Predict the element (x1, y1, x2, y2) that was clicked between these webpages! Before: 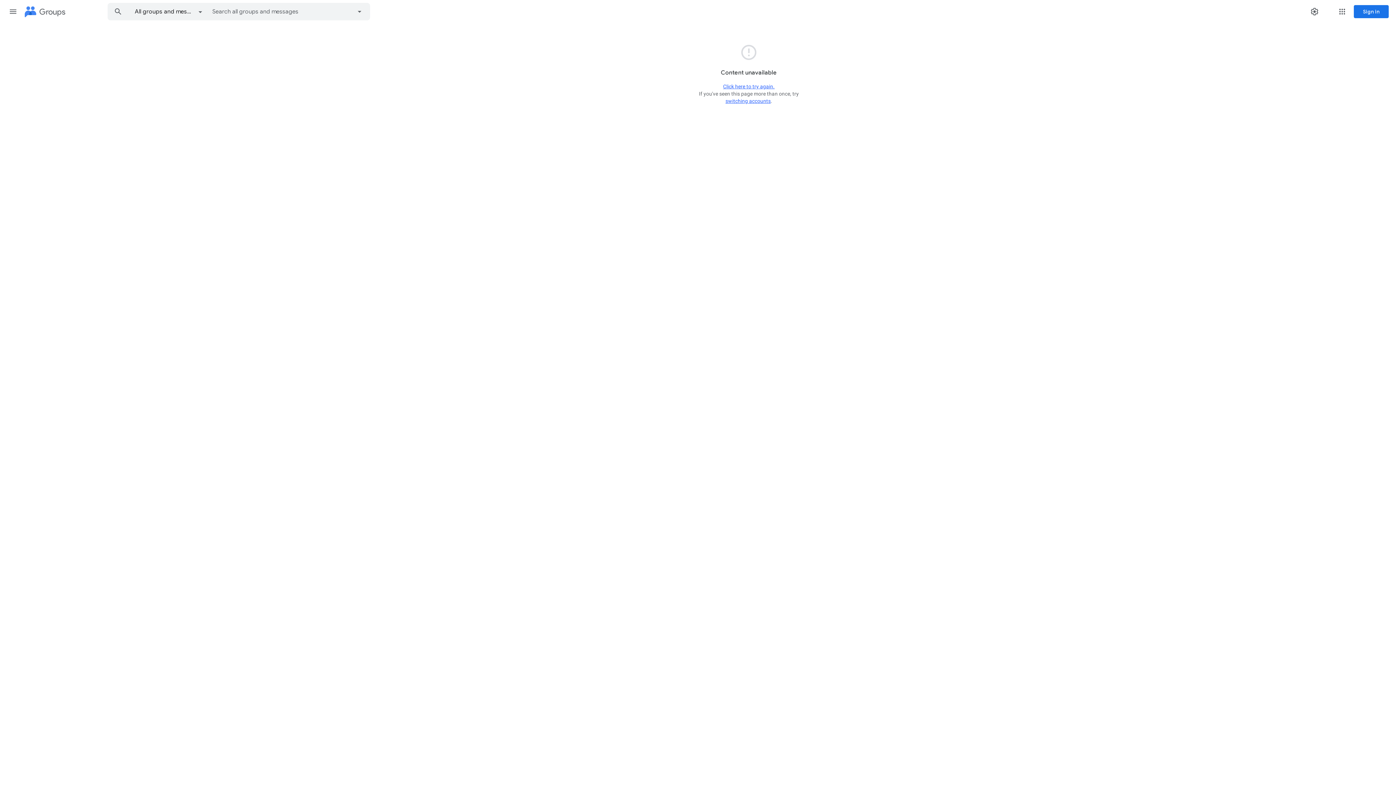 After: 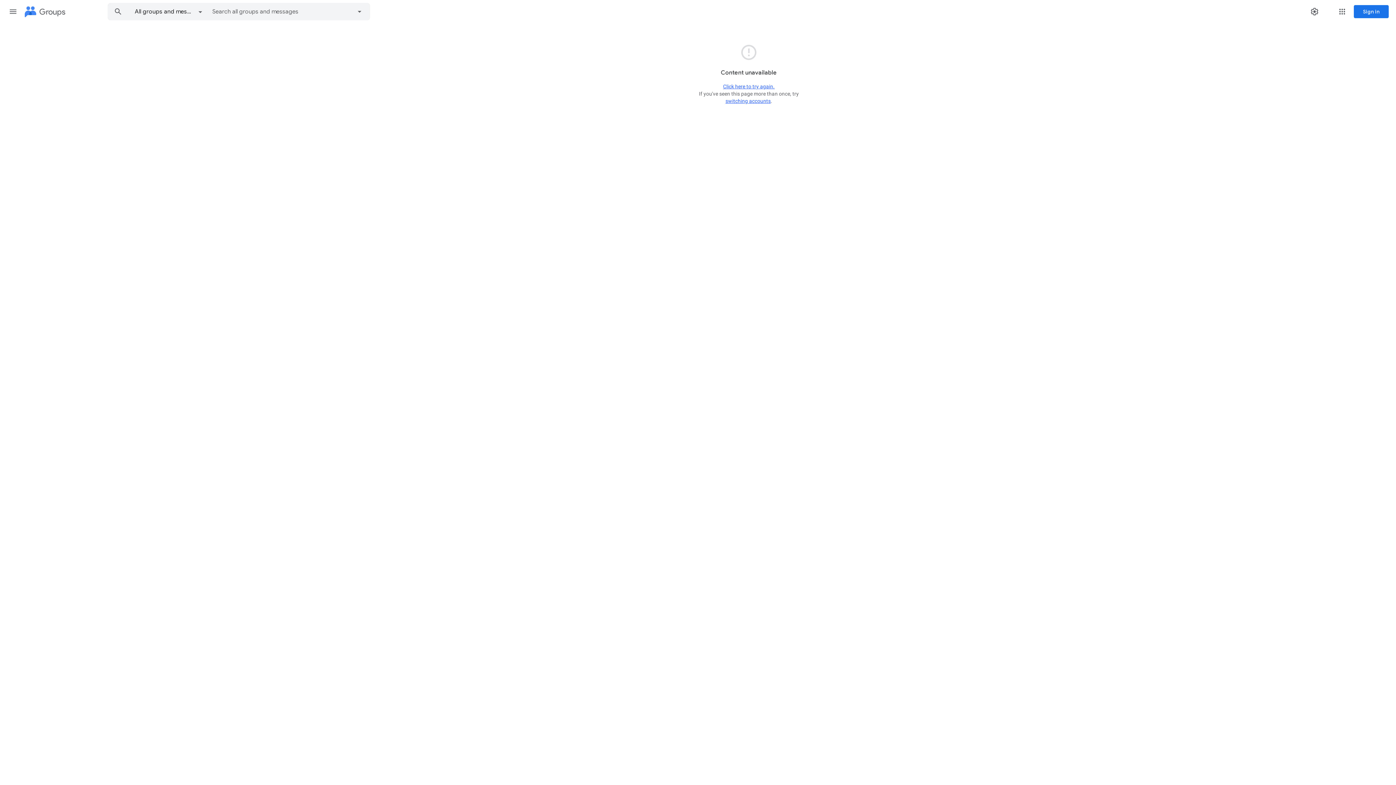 Action: bbox: (723, 83, 774, 89) label: Click here to try again.